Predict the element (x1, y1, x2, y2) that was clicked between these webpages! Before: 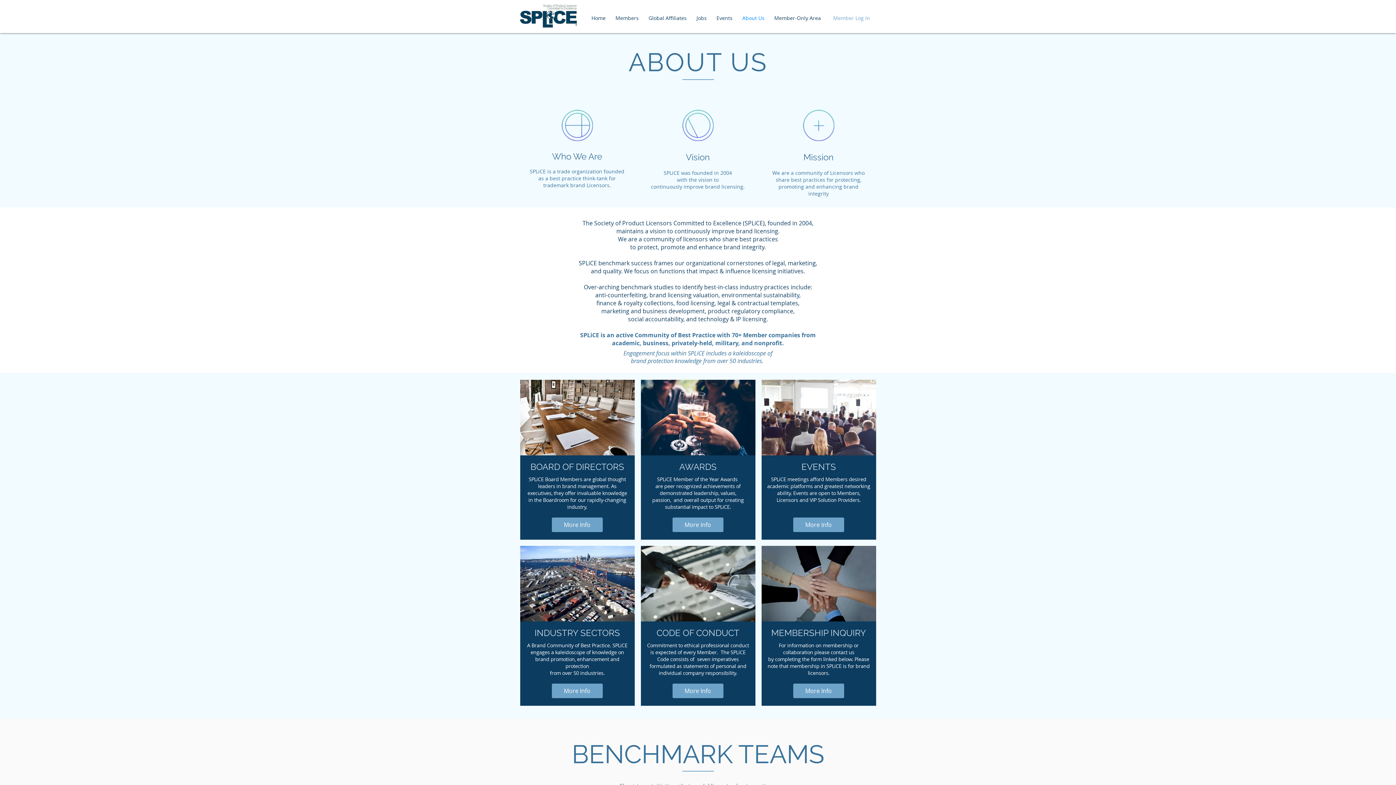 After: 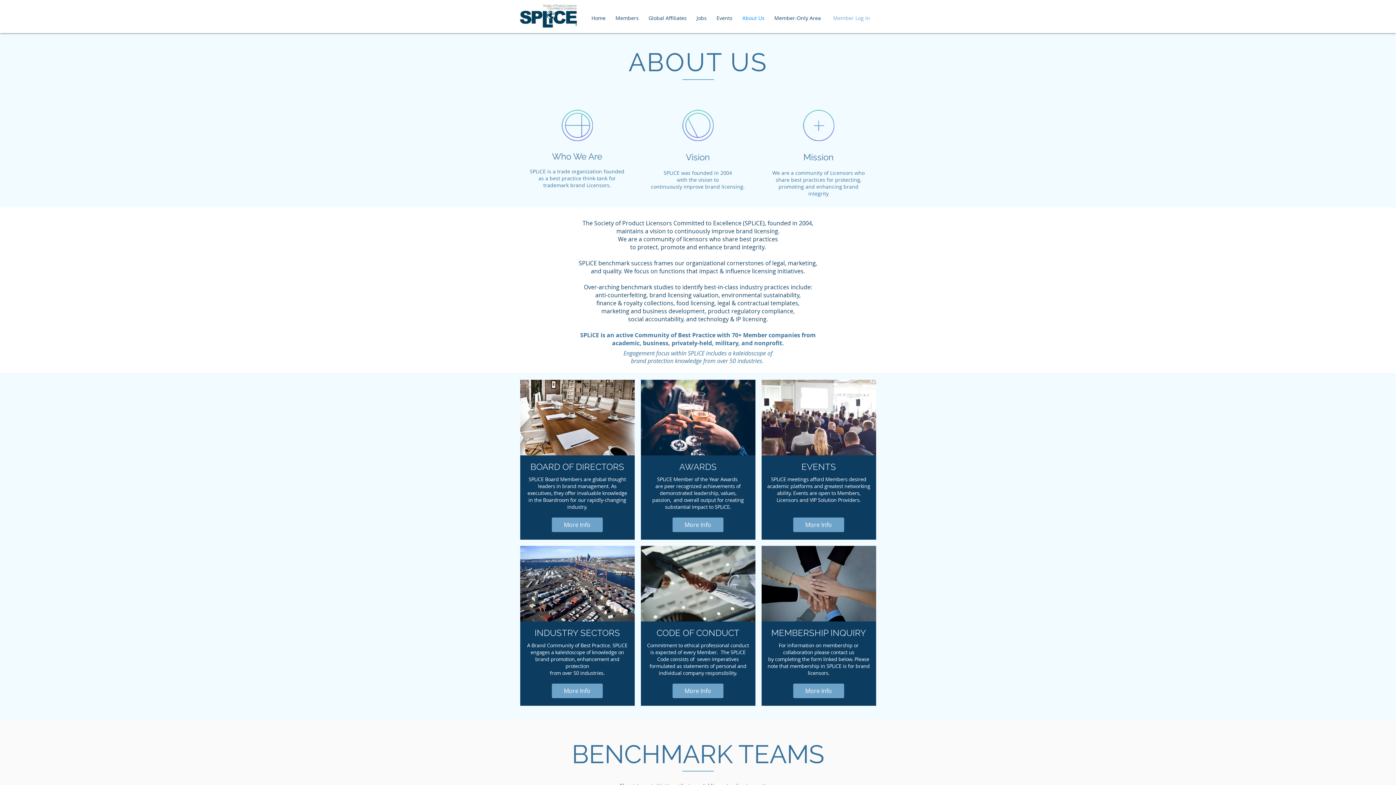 Action: label: More Info bbox: (672, 684, 723, 698)